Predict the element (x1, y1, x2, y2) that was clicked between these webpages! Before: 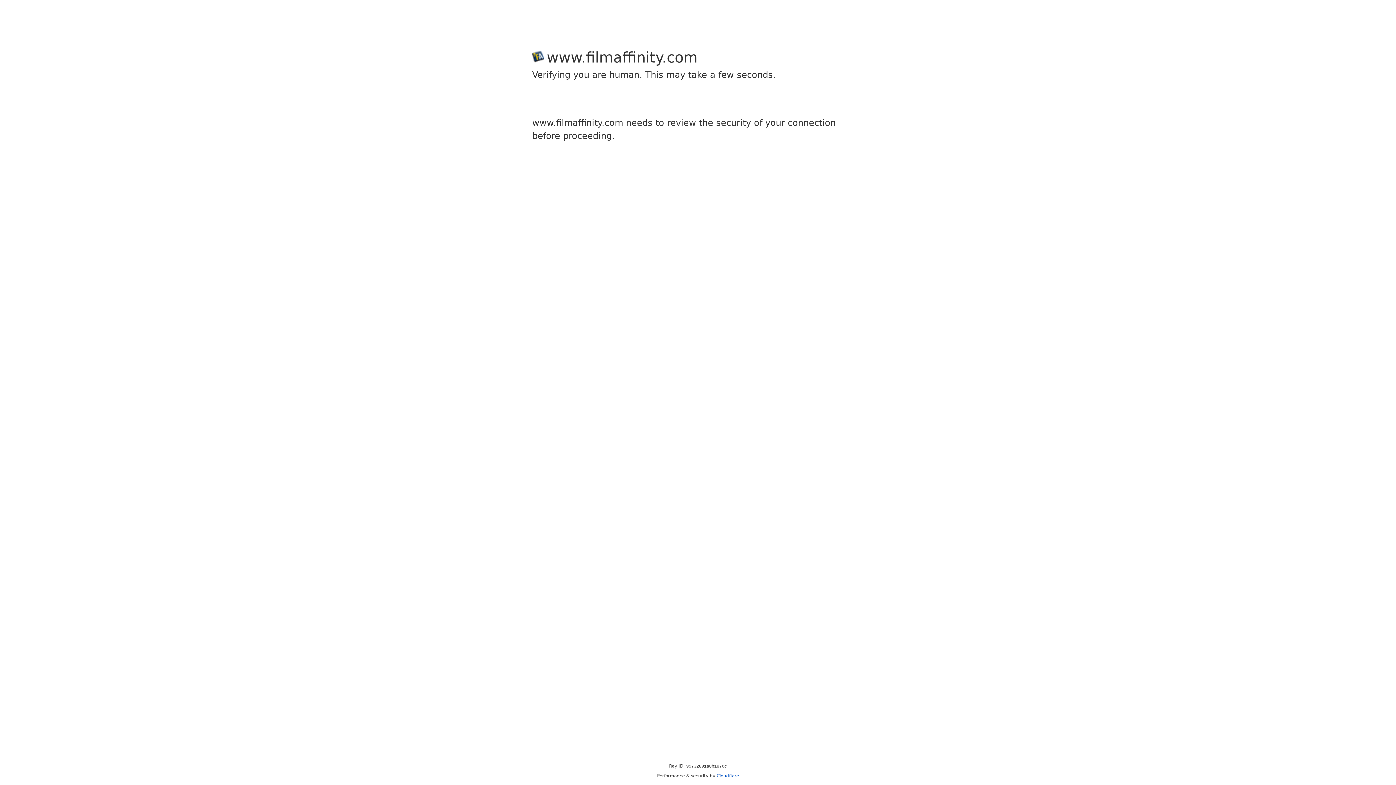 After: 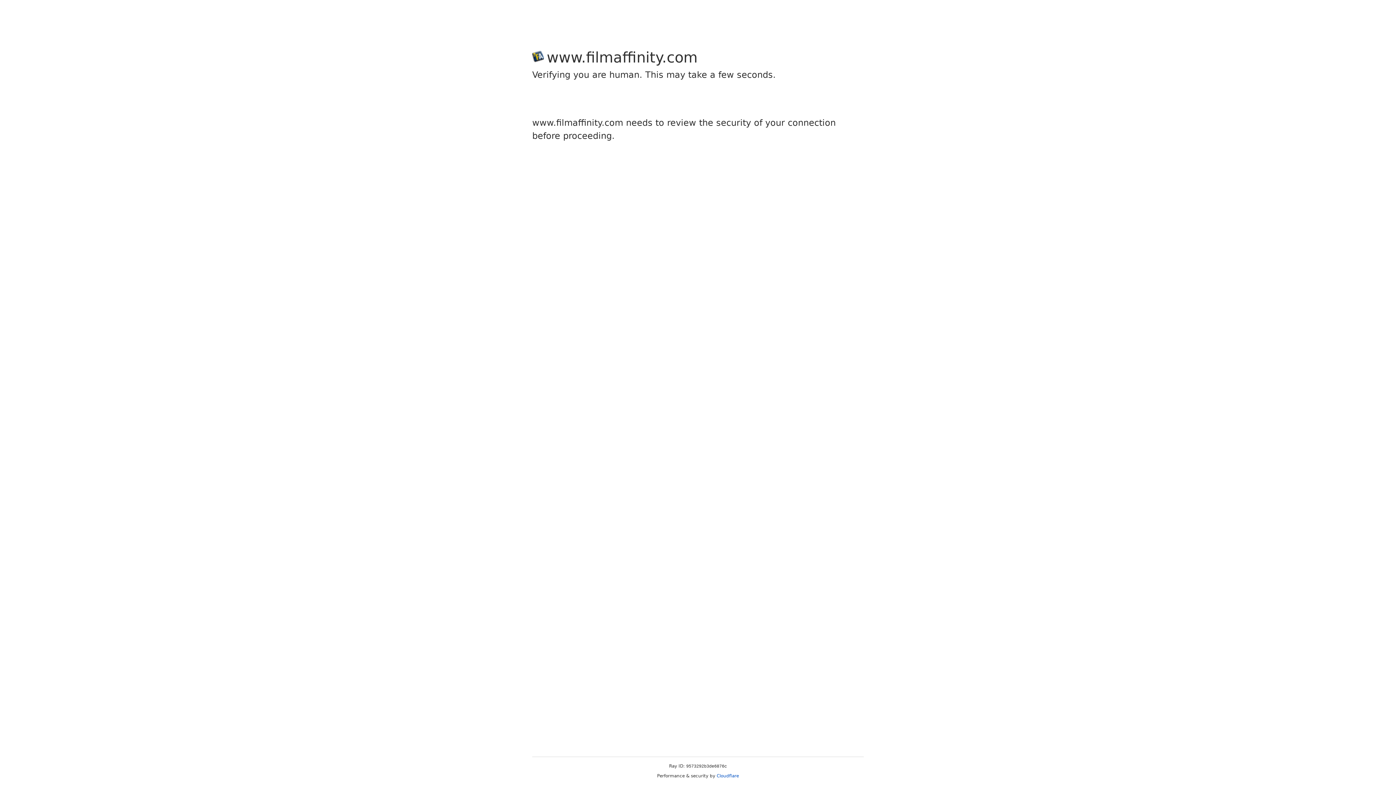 Action: label: Cloudflare bbox: (716, 773, 739, 778)